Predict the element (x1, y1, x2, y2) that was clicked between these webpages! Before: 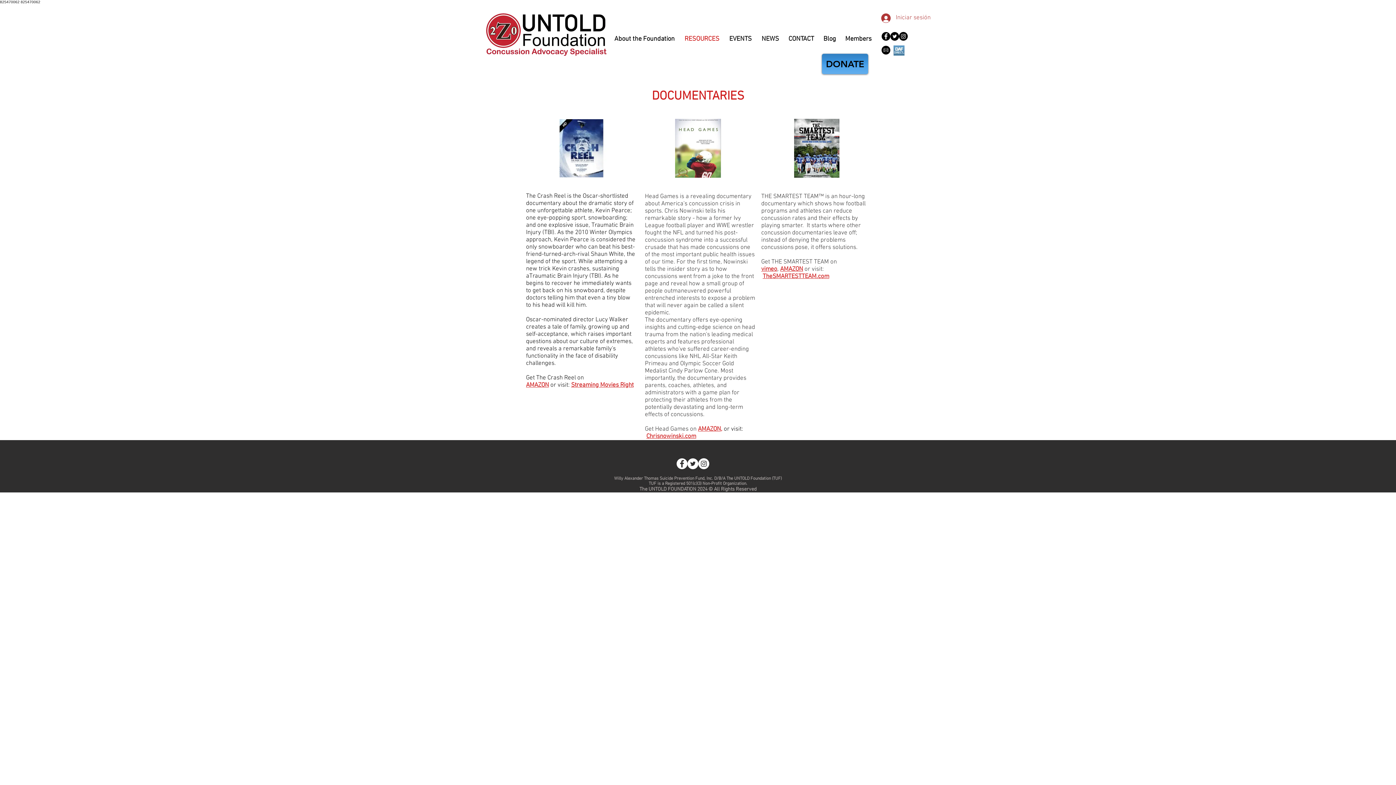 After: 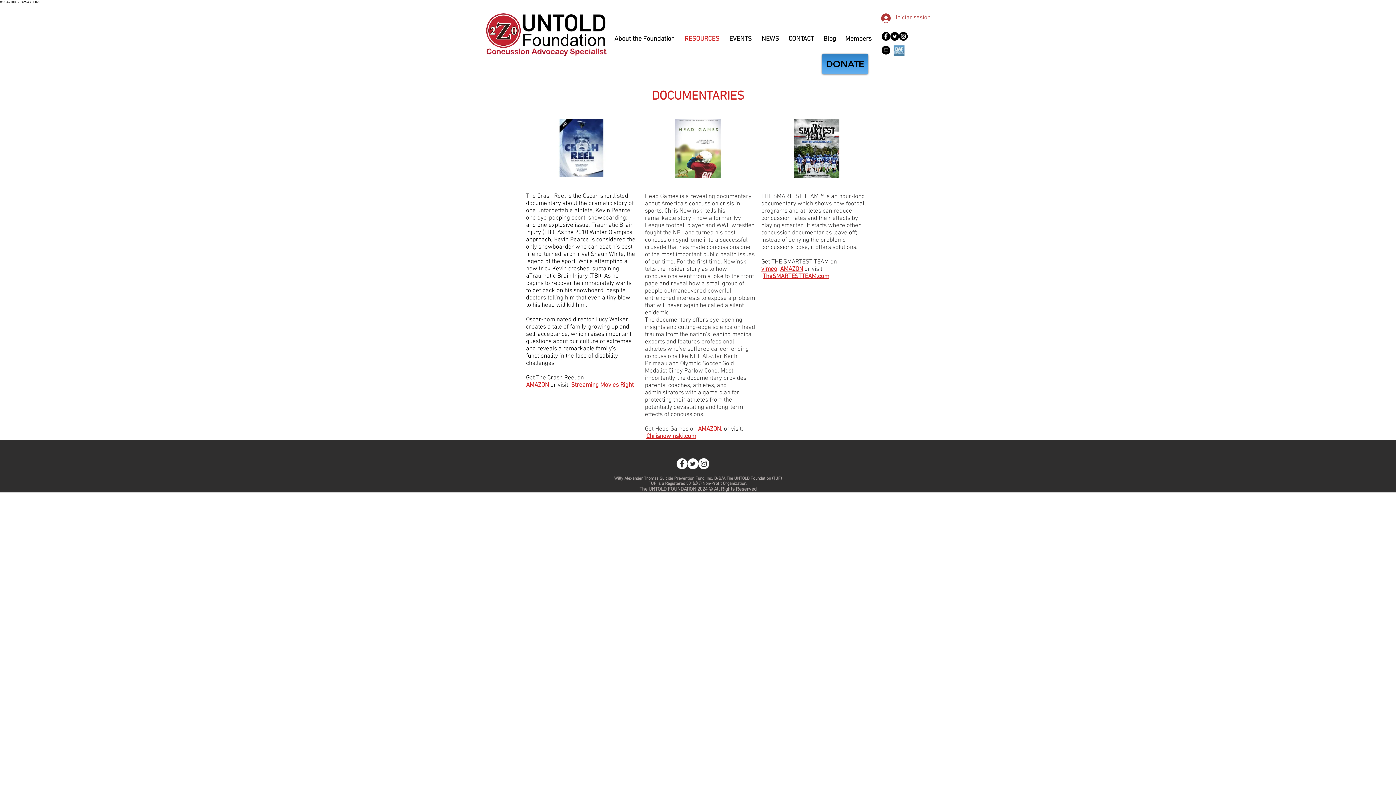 Action: bbox: (698, 458, 709, 469) label: Instagram - White Circle